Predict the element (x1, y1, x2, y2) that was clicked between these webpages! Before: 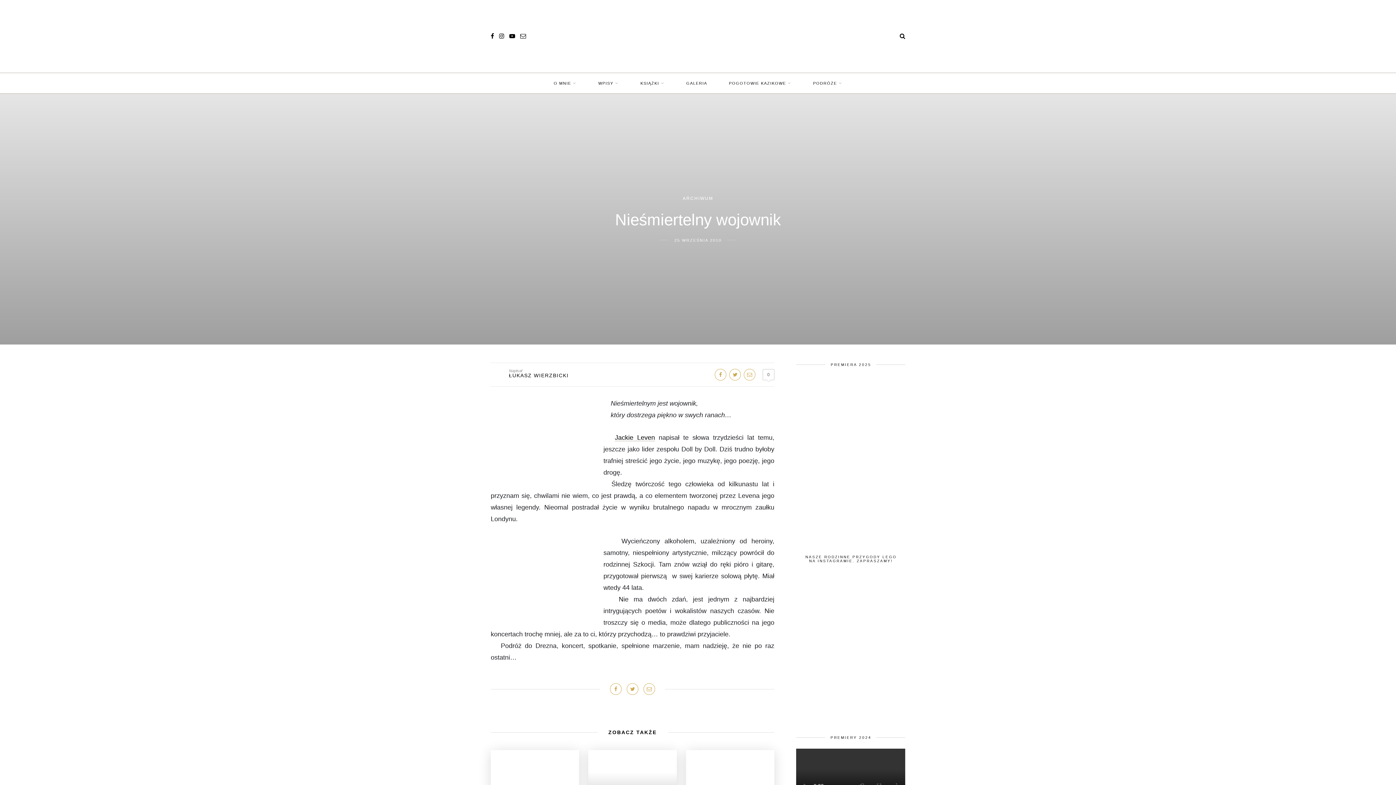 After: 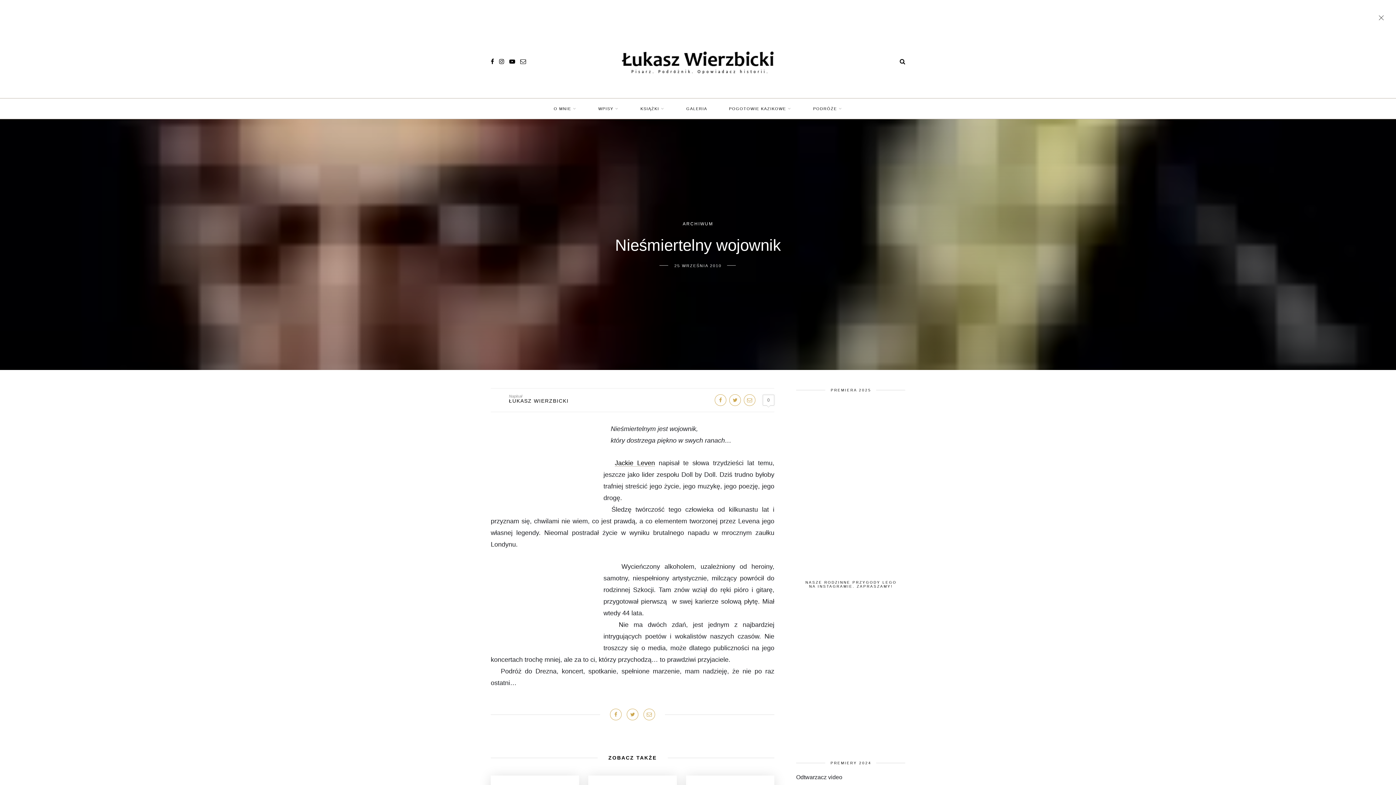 Action: bbox: (509, 33, 515, 39) label: youtube